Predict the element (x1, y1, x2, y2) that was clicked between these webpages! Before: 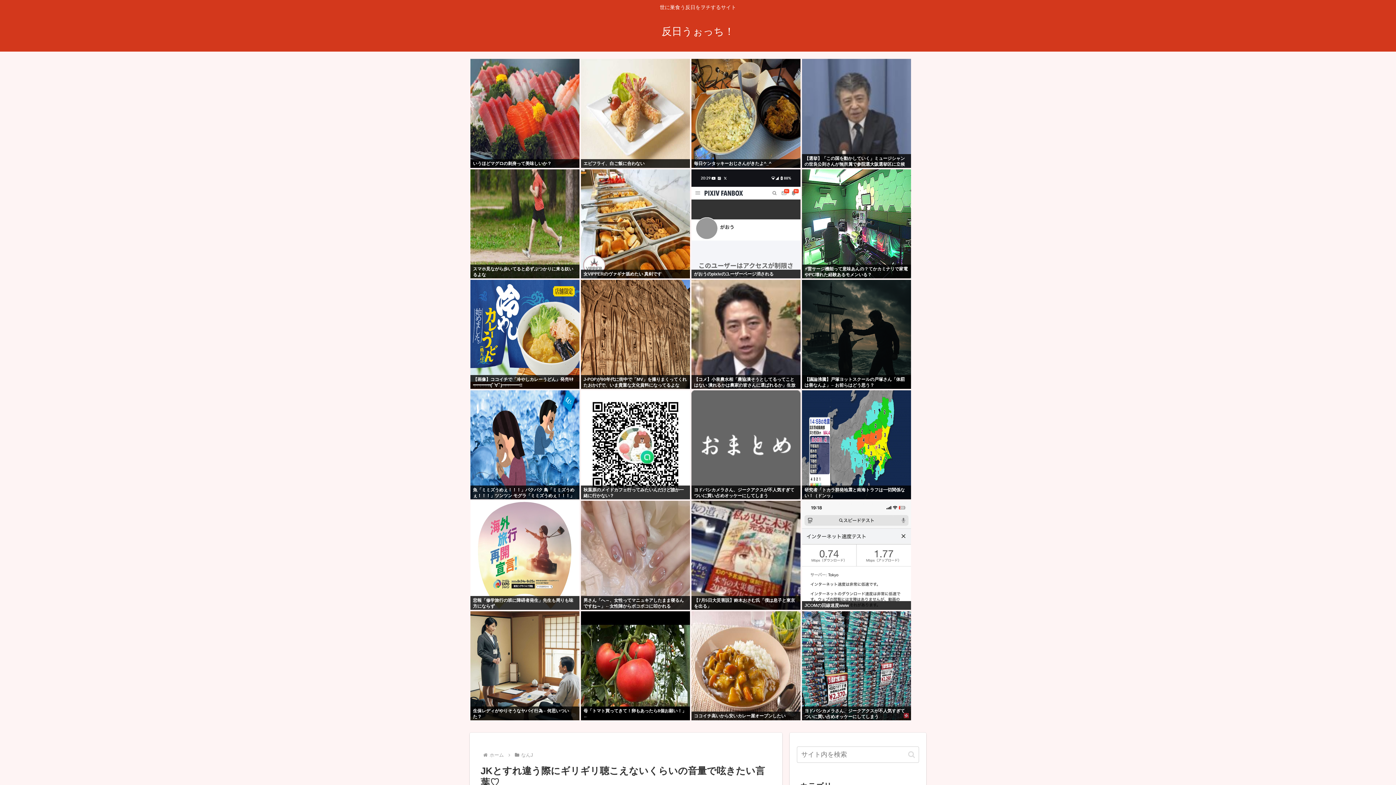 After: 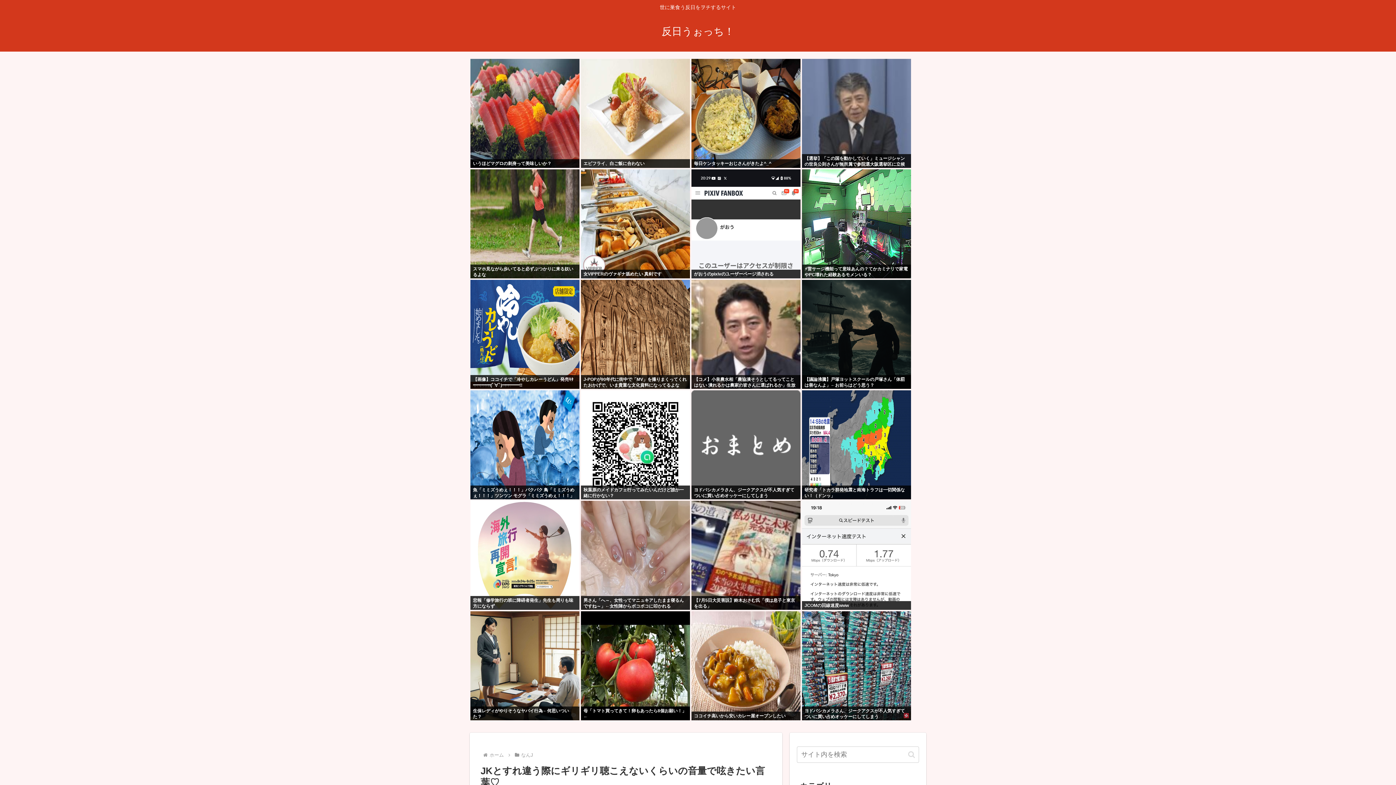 Action: bbox: (470, 279, 579, 389)